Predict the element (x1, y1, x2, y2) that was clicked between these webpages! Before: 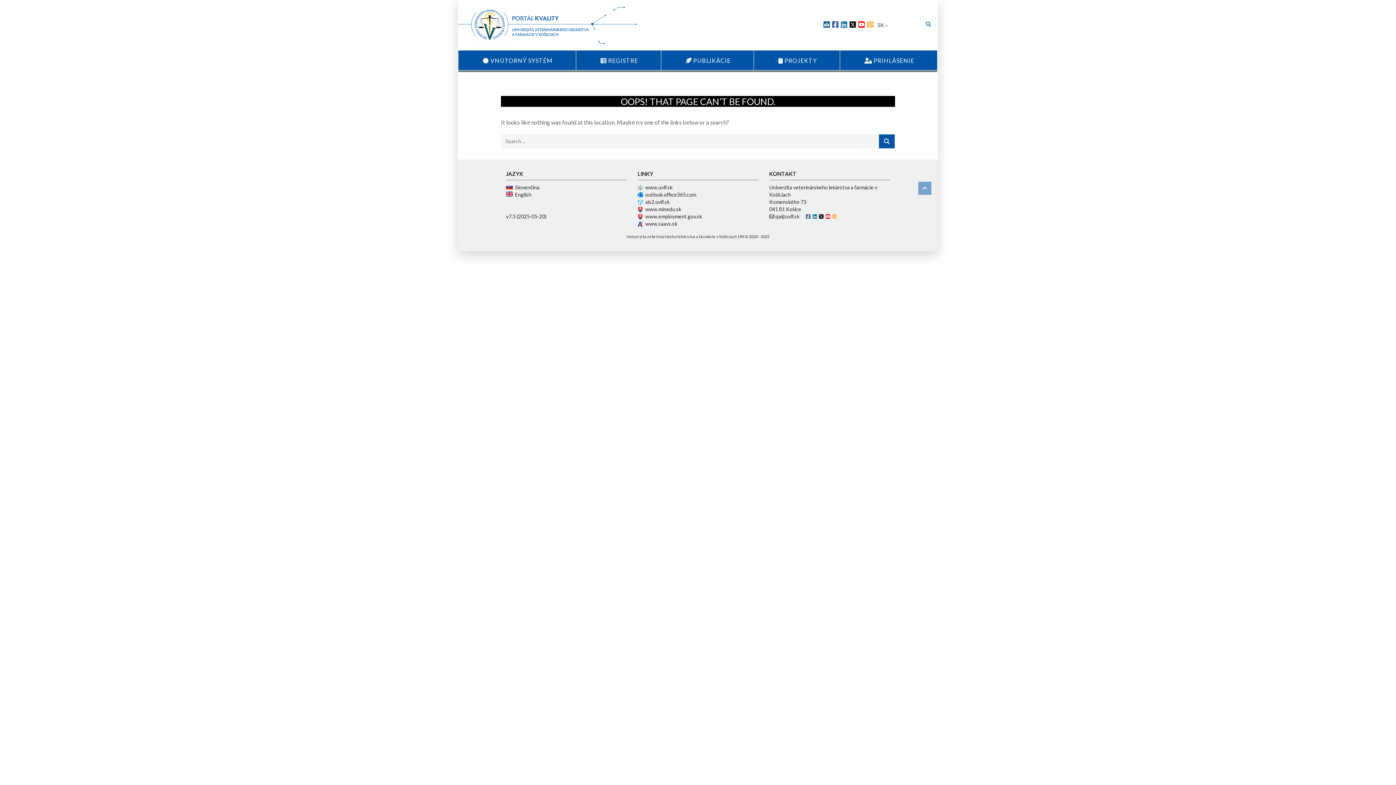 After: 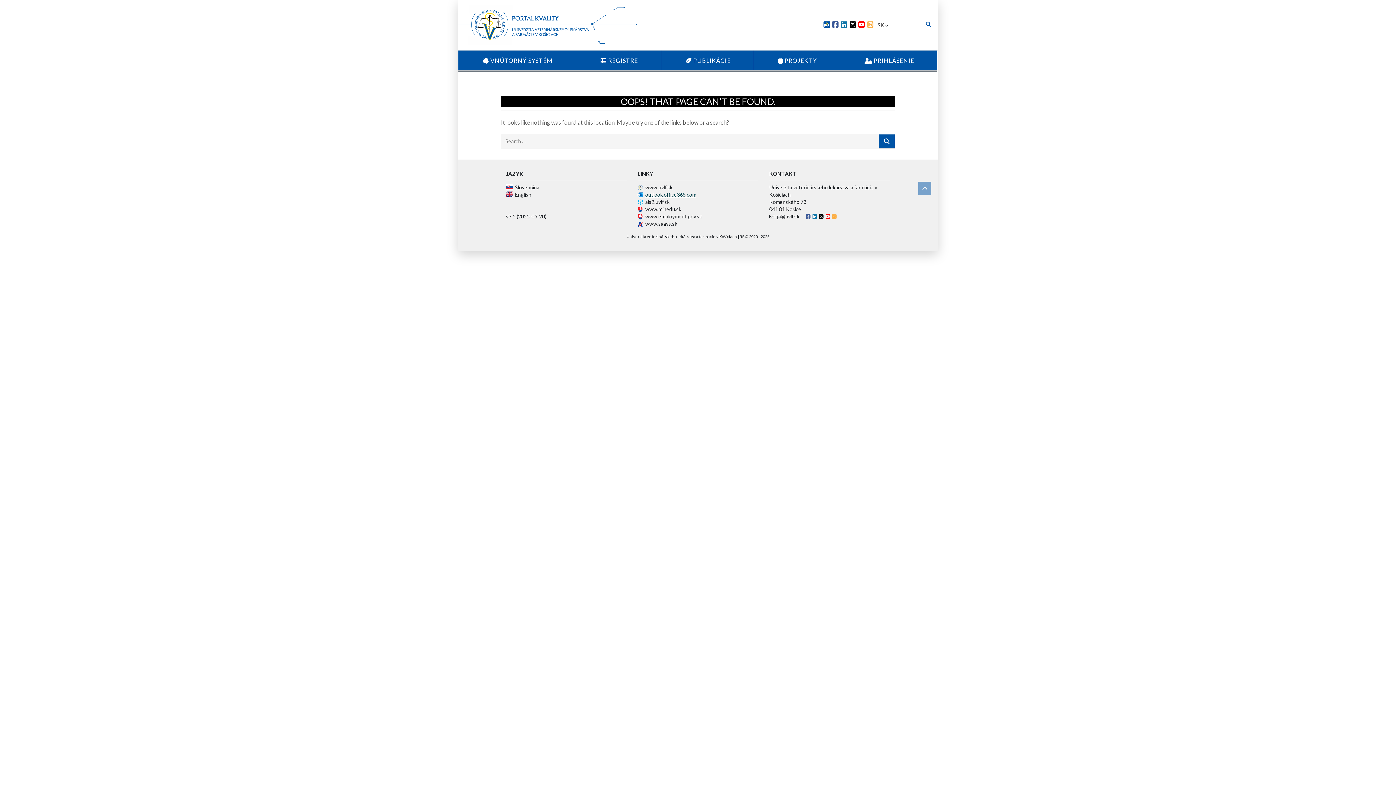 Action: label: outlook.office365.com bbox: (645, 191, 696, 197)